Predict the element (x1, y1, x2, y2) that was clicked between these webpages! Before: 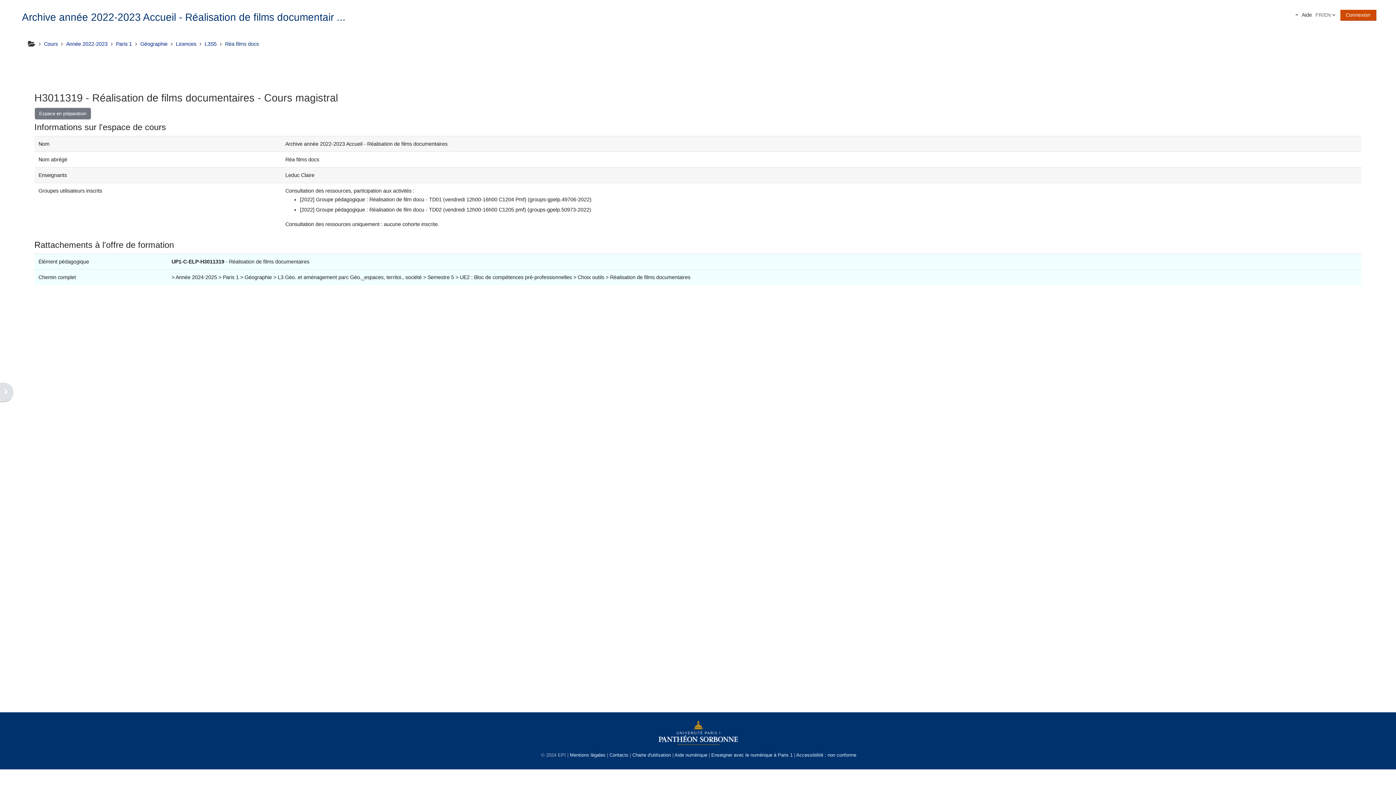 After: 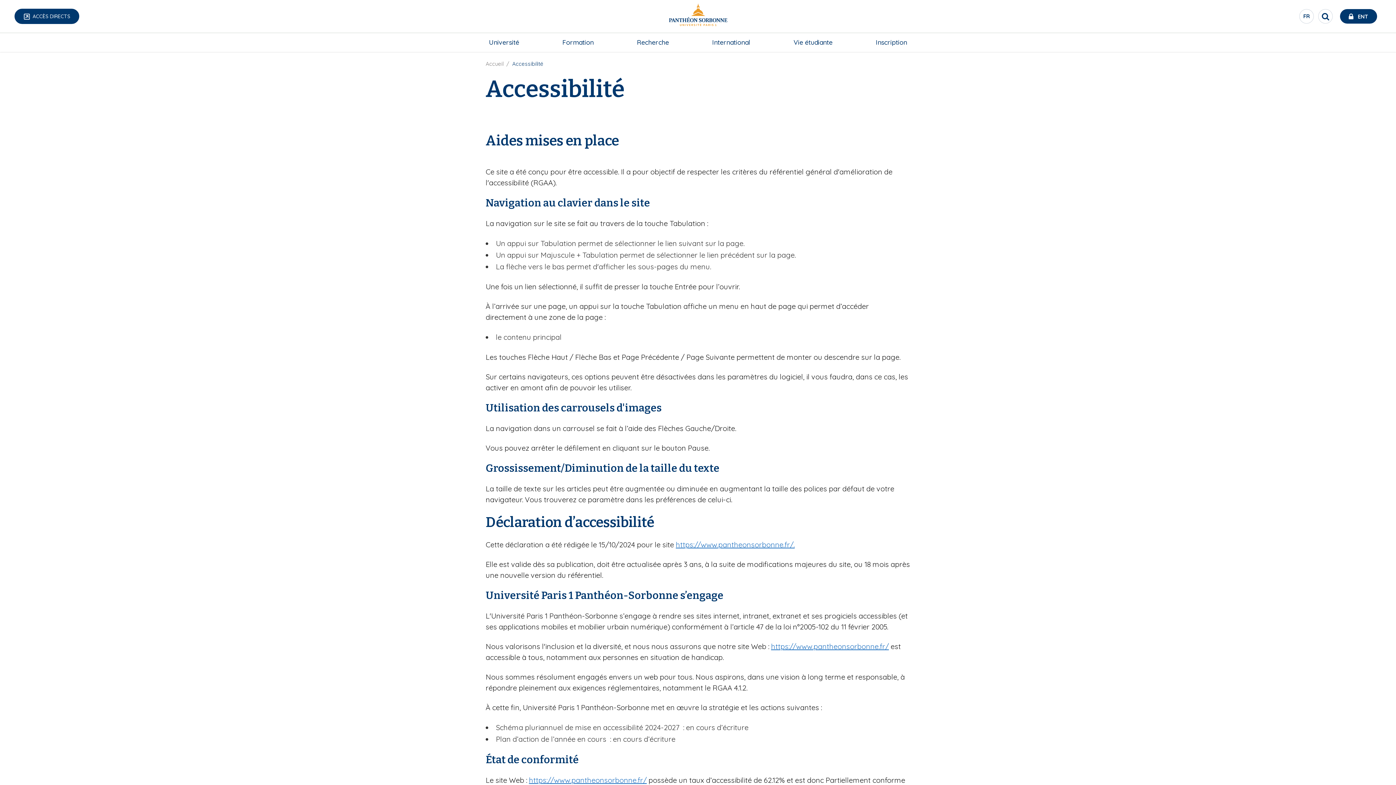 Action: label: Accessibilité : non conforme bbox: (796, 752, 856, 758)